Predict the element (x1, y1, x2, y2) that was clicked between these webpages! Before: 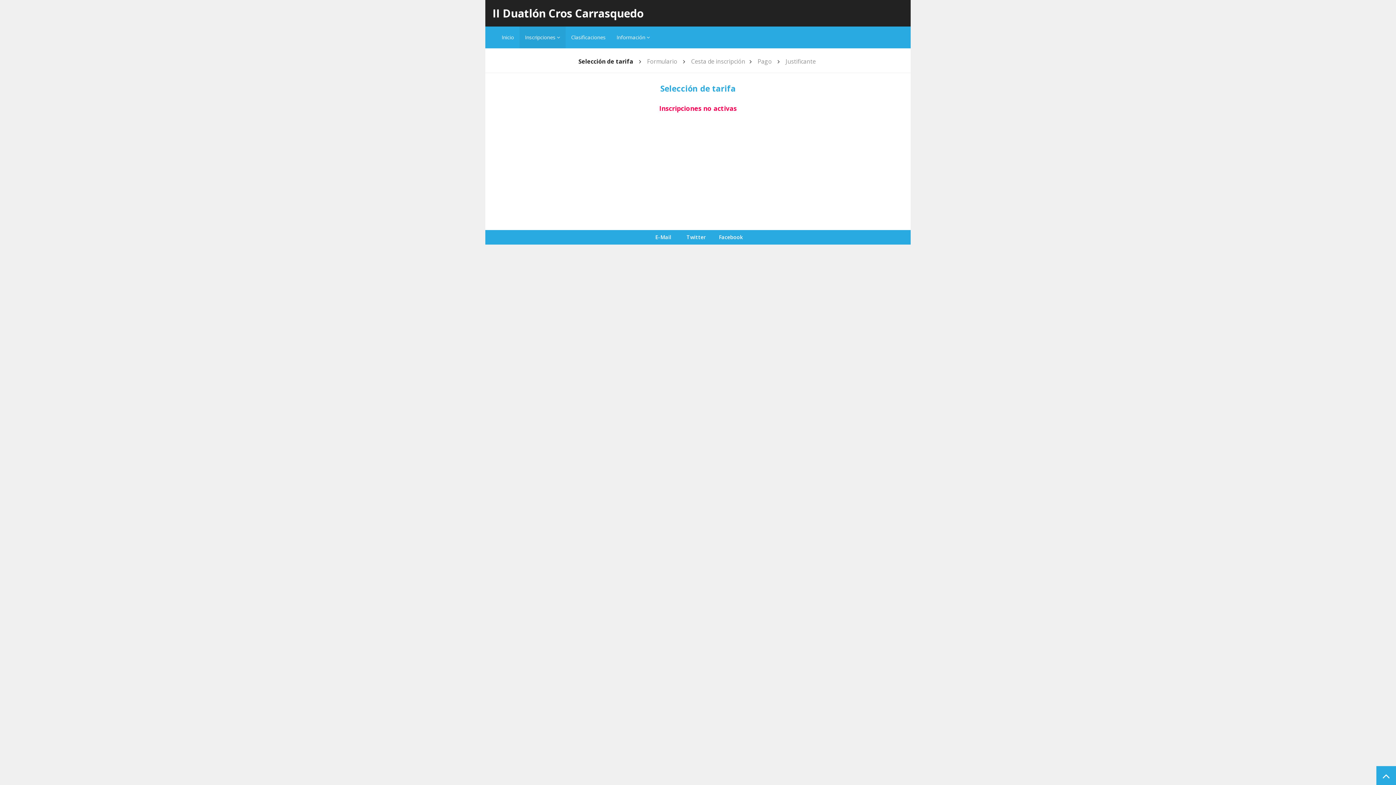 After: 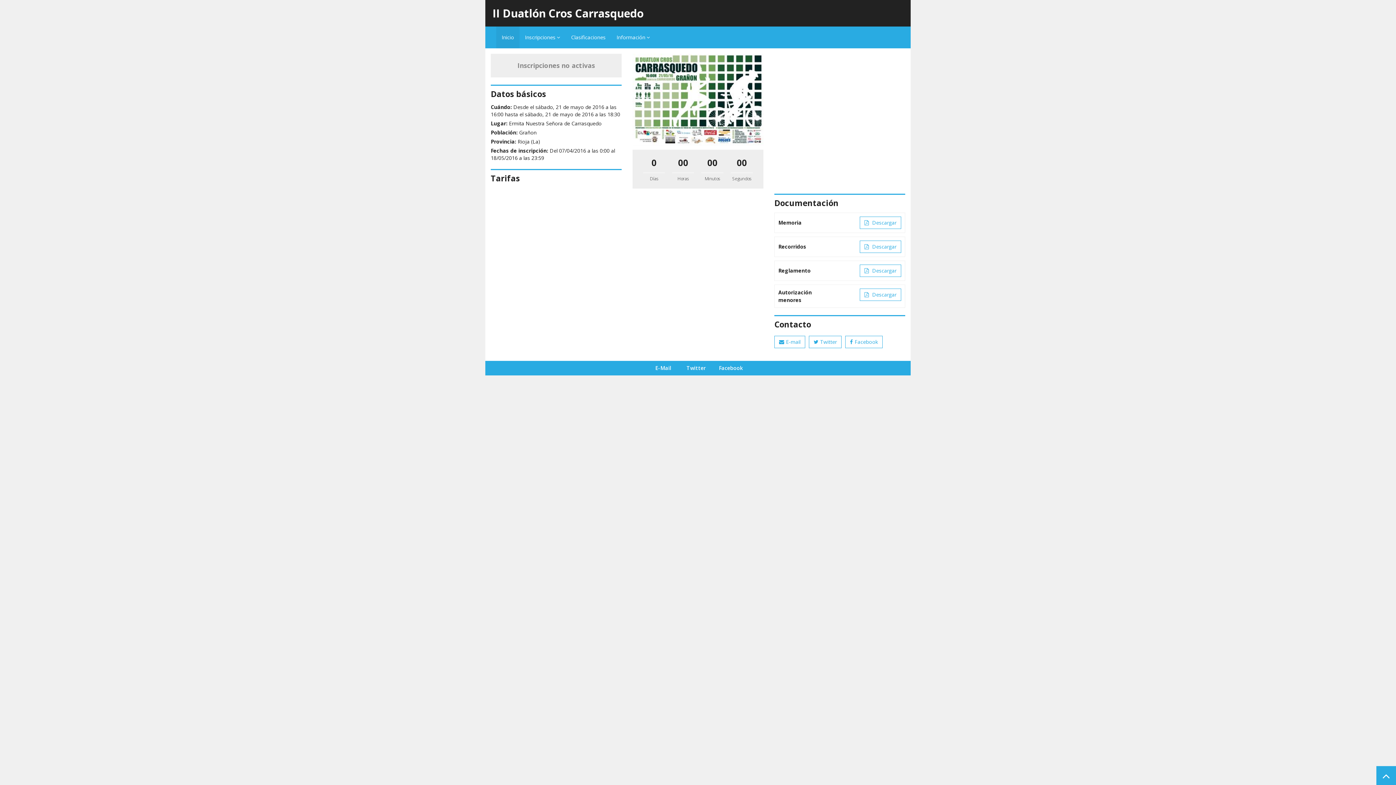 Action: label: Inicio bbox: (496, 26, 519, 48)